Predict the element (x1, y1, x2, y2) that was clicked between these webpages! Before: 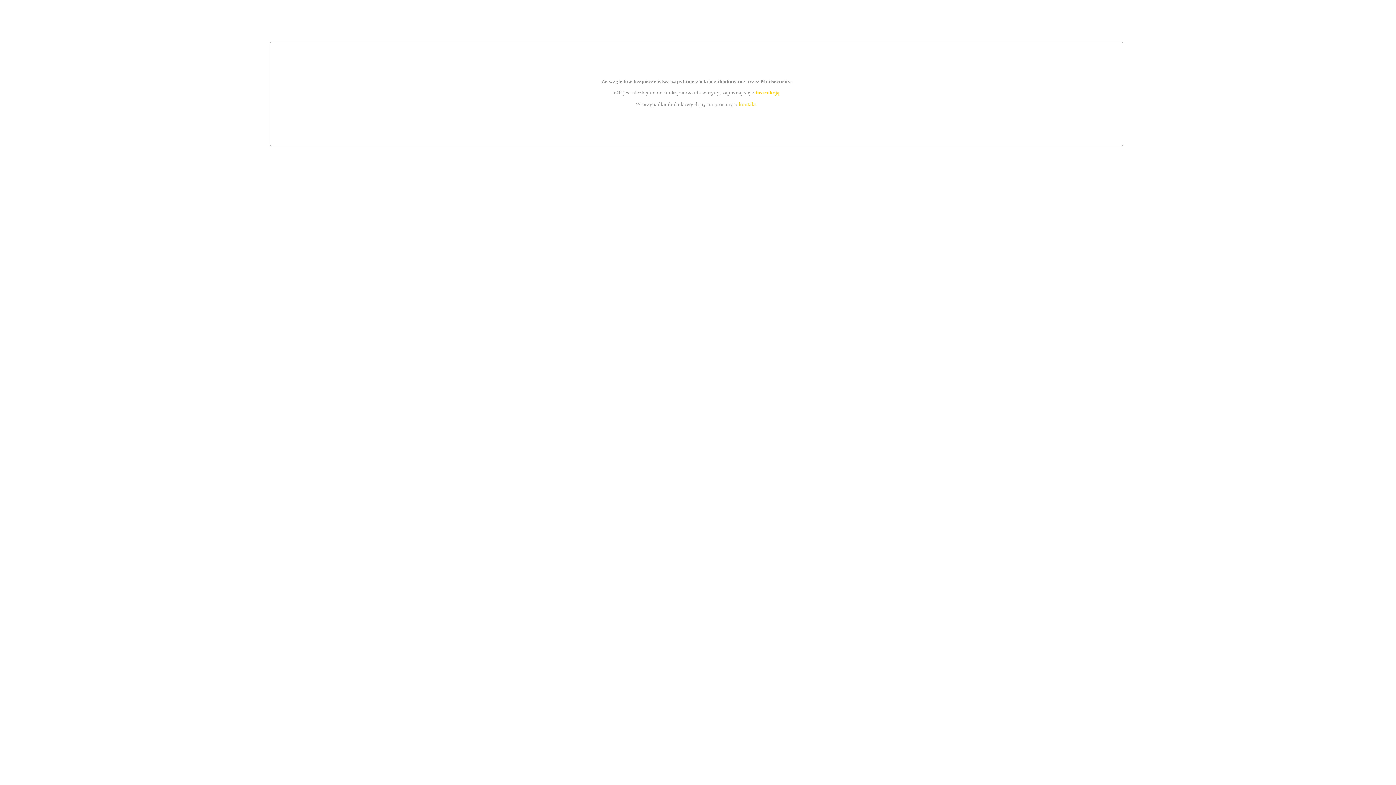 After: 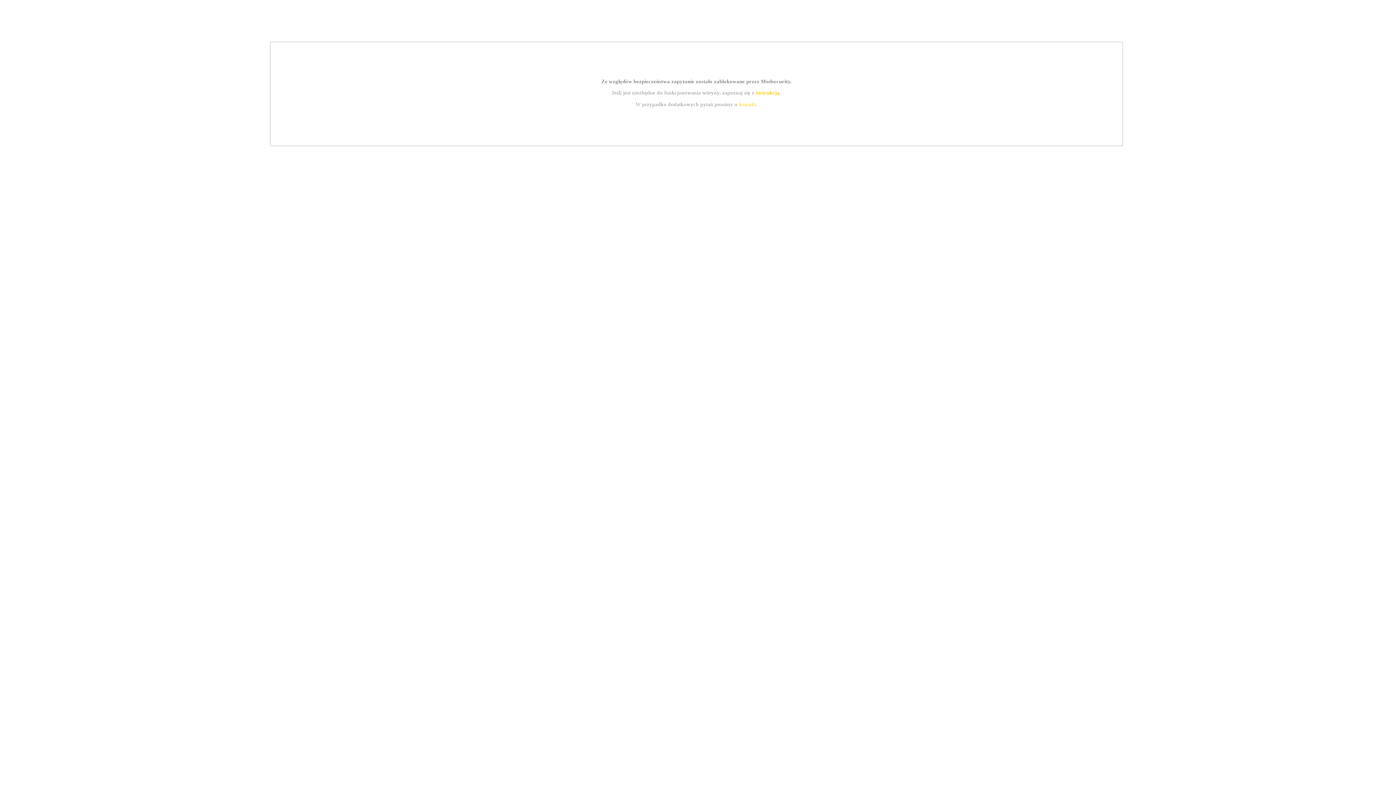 Action: label: instrukcją bbox: (755, 89, 779, 95)